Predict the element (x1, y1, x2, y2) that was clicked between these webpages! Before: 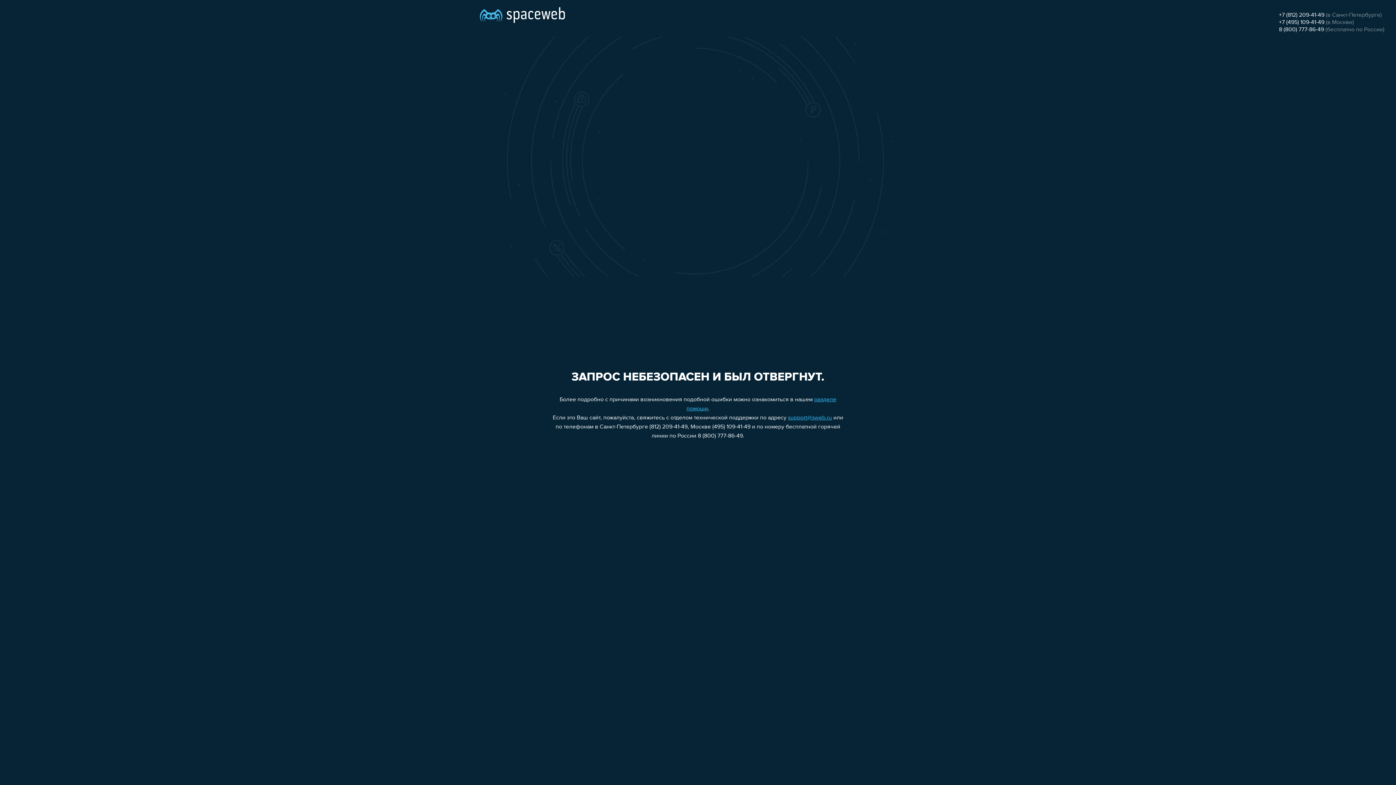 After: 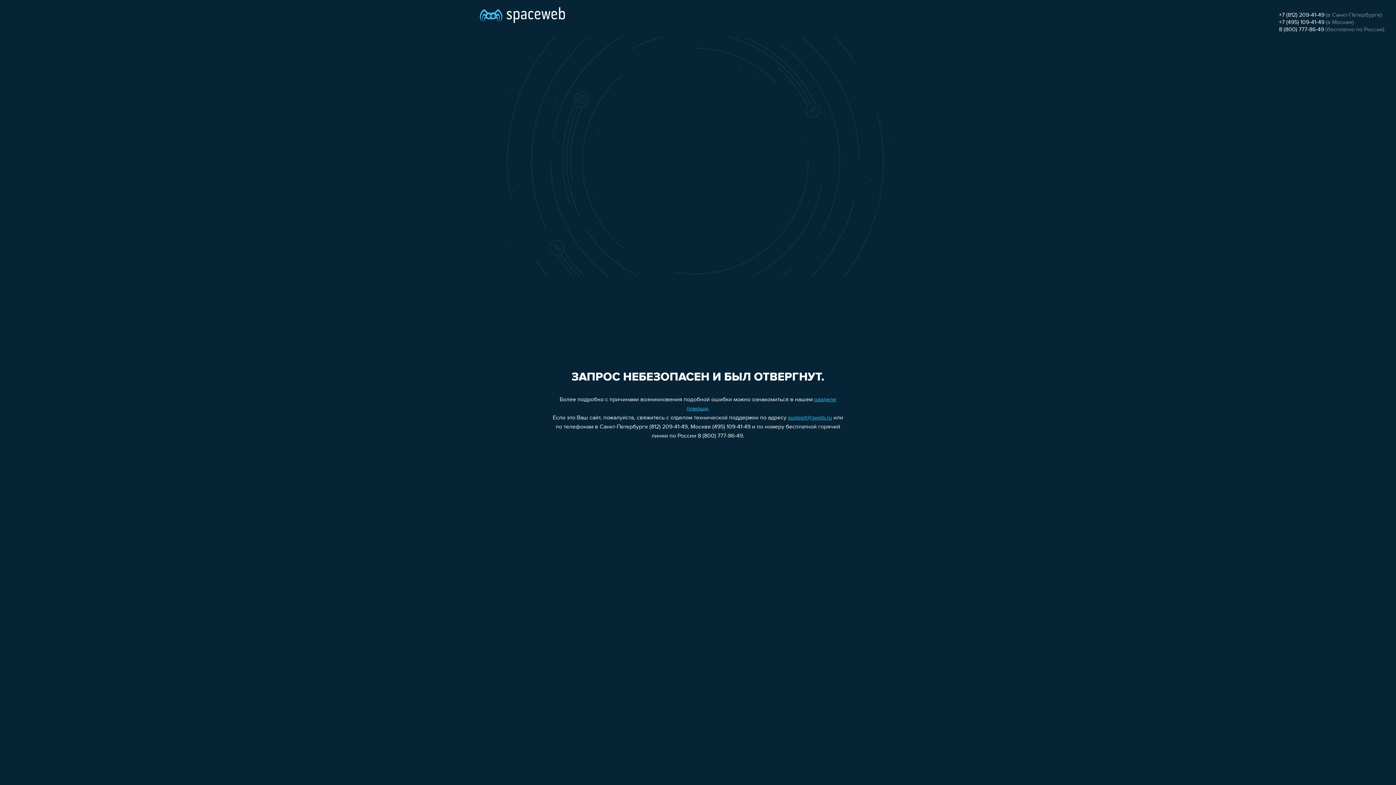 Action: bbox: (1279, 19, 1324, 25) label: +7 (495) 109-41-49